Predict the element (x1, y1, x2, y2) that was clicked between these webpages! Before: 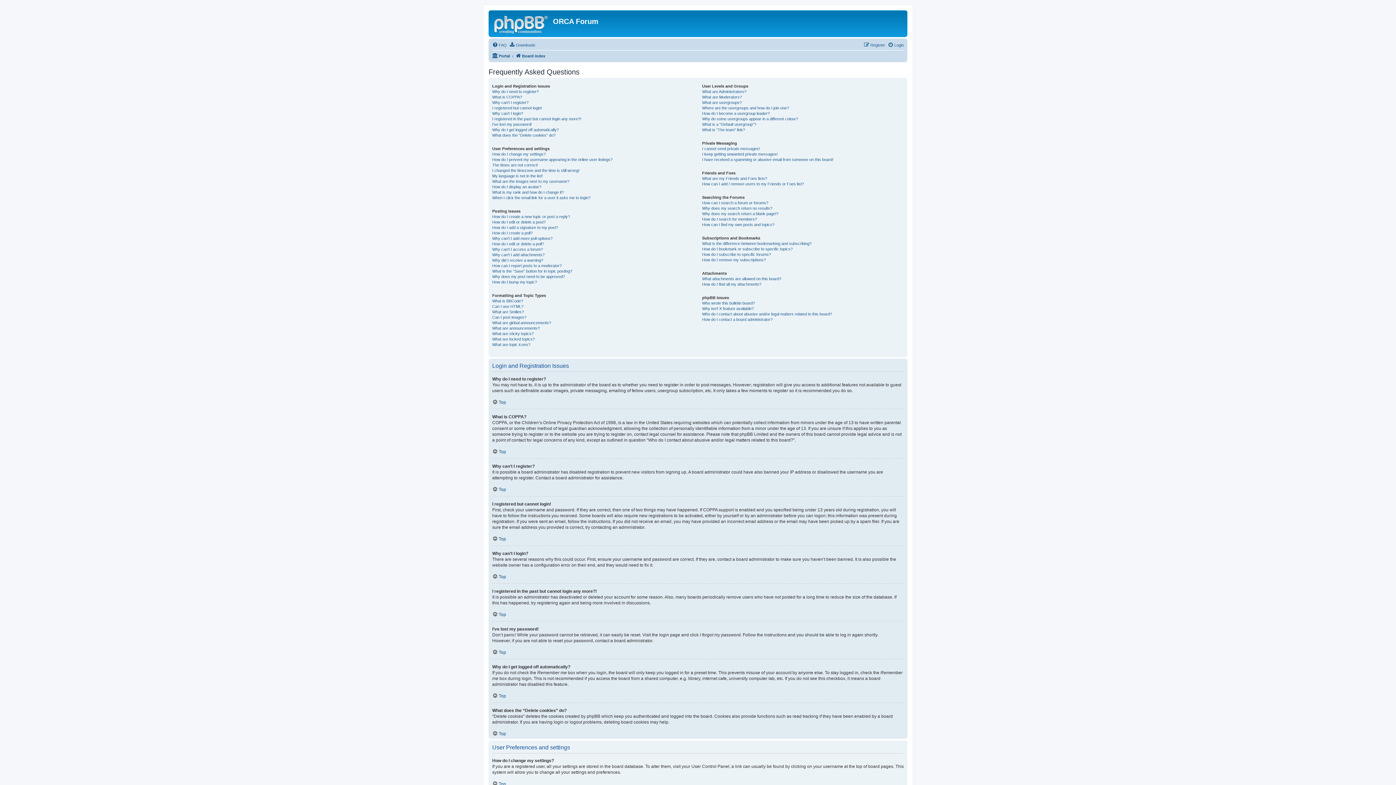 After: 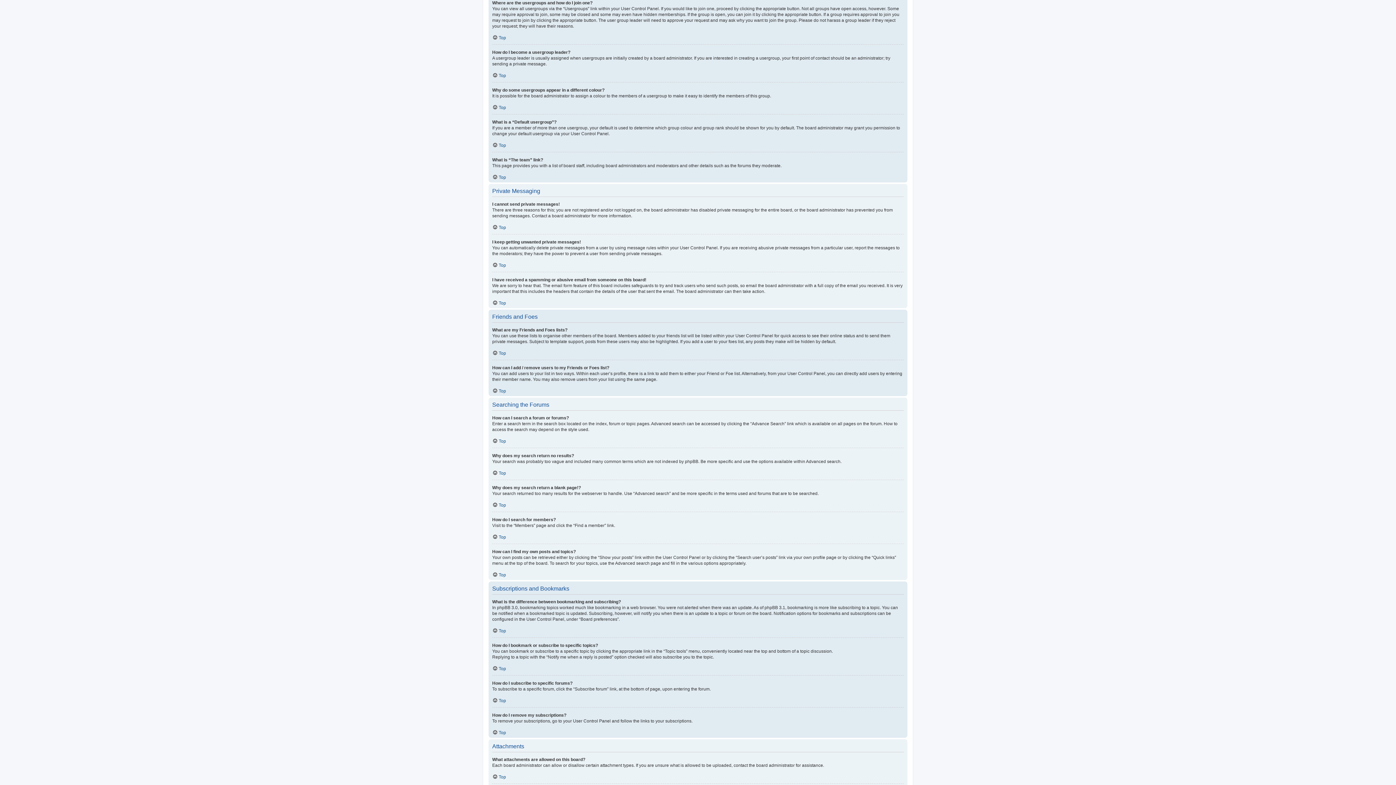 Action: label: Where are the usergroups and how do I join one? bbox: (702, 105, 789, 110)